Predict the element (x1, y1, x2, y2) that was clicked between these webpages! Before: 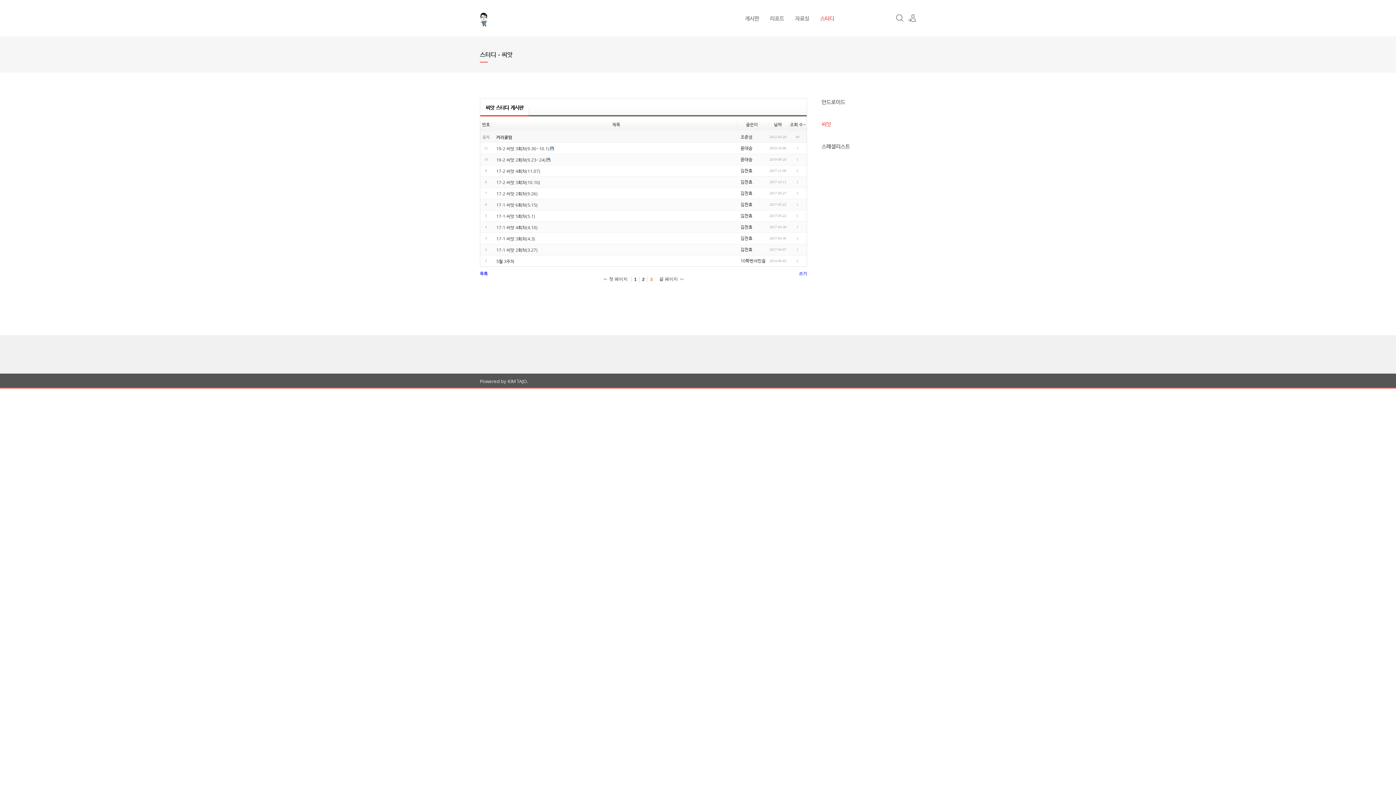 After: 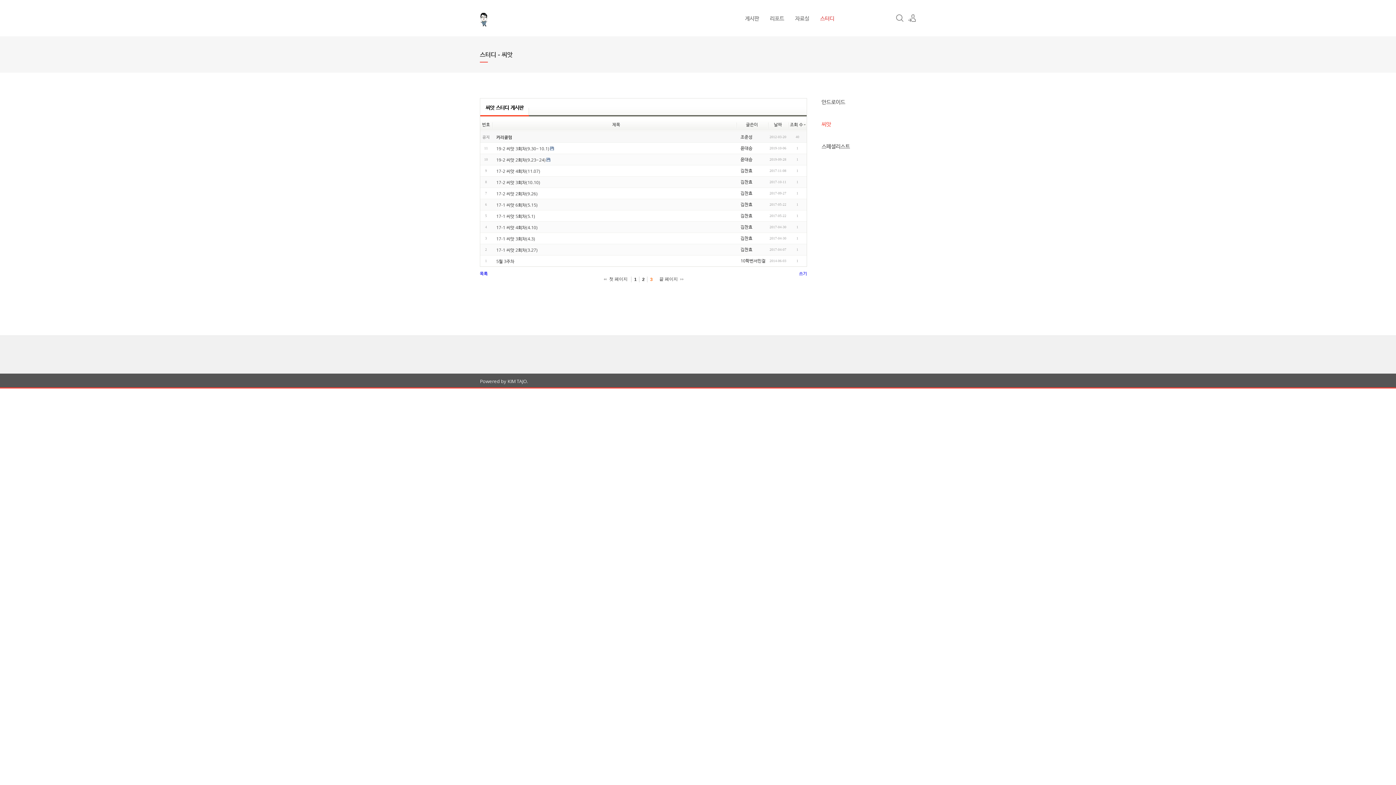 Action: bbox: (496, 145, 549, 151) label: 19-2 씨앗 3회차(9.30~10.1)